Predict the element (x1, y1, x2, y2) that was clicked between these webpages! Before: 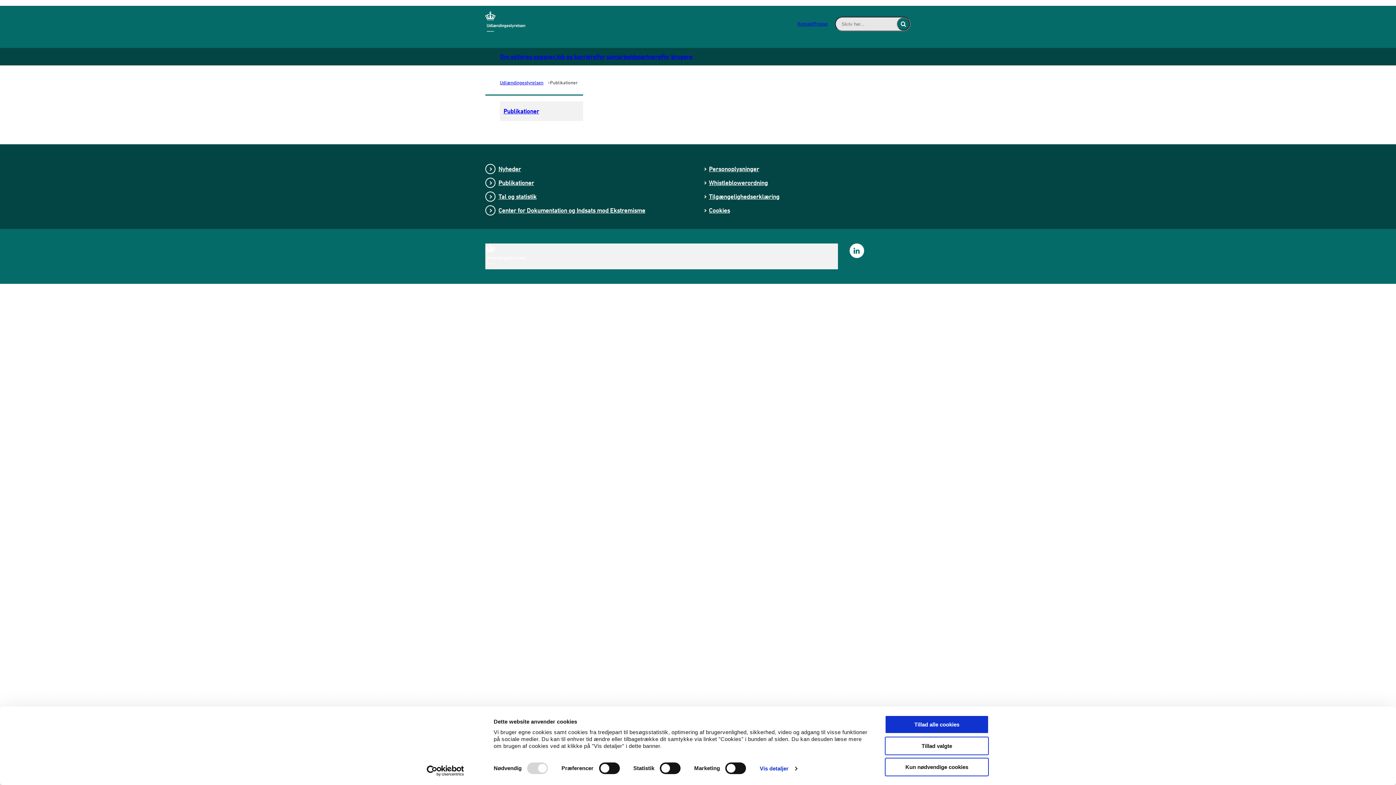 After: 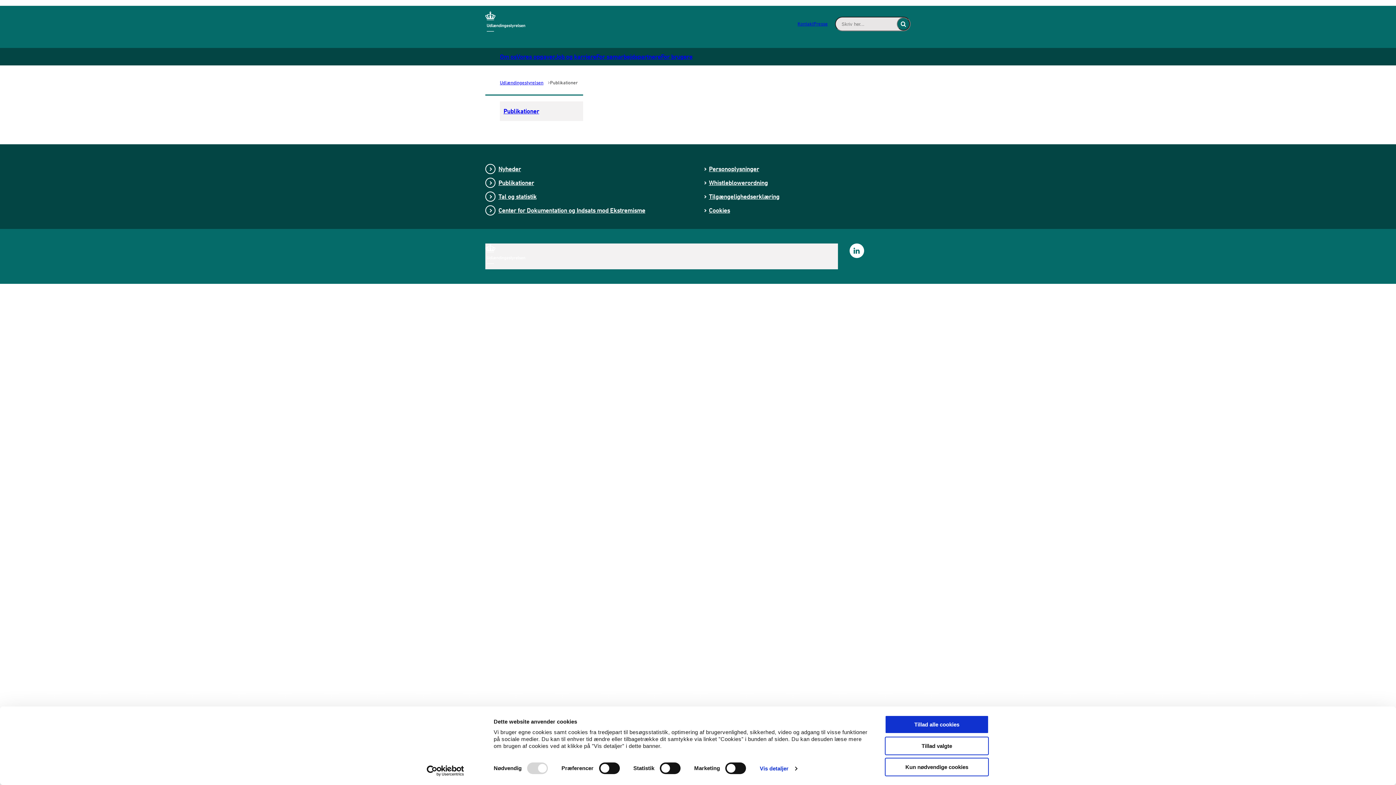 Action: label: Find os på LinkedIn bbox: (849, 243, 864, 258)